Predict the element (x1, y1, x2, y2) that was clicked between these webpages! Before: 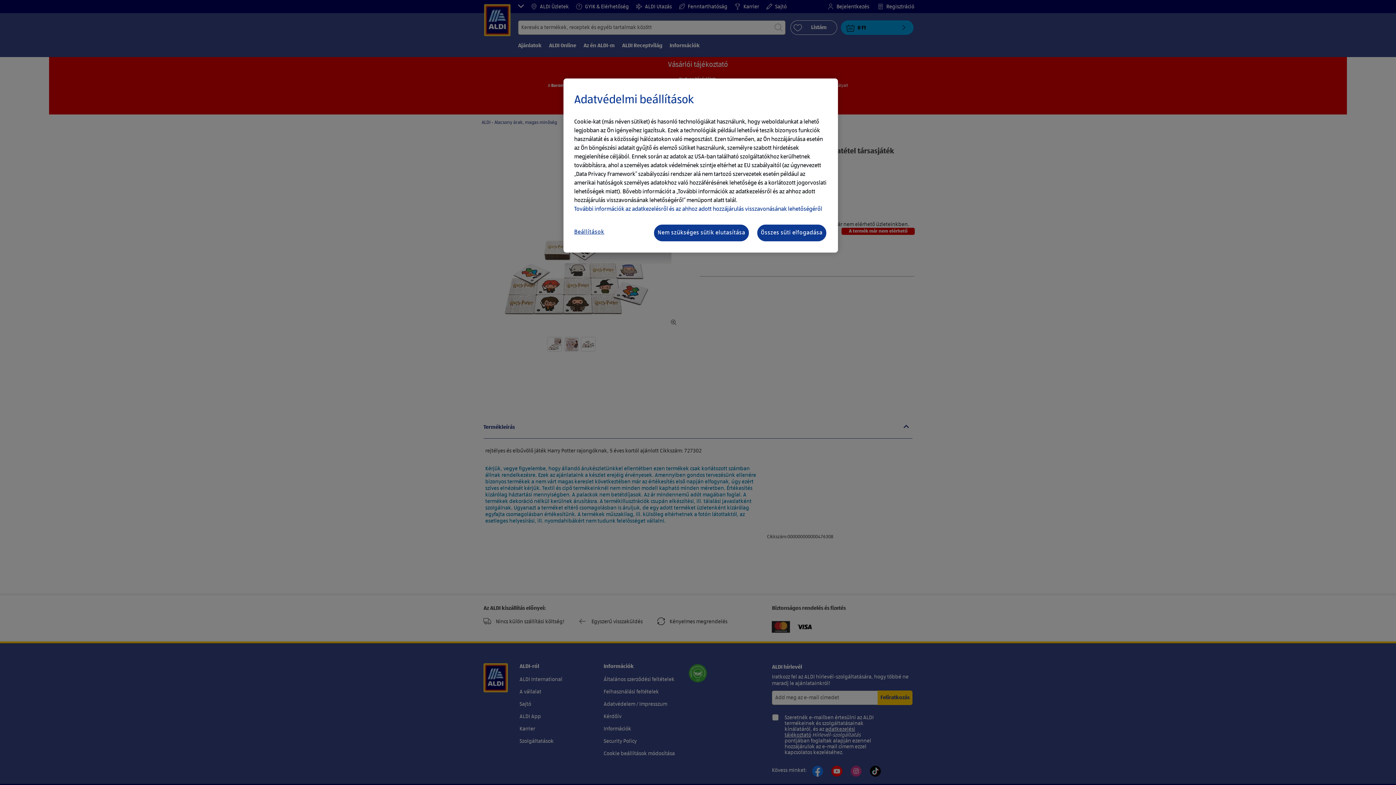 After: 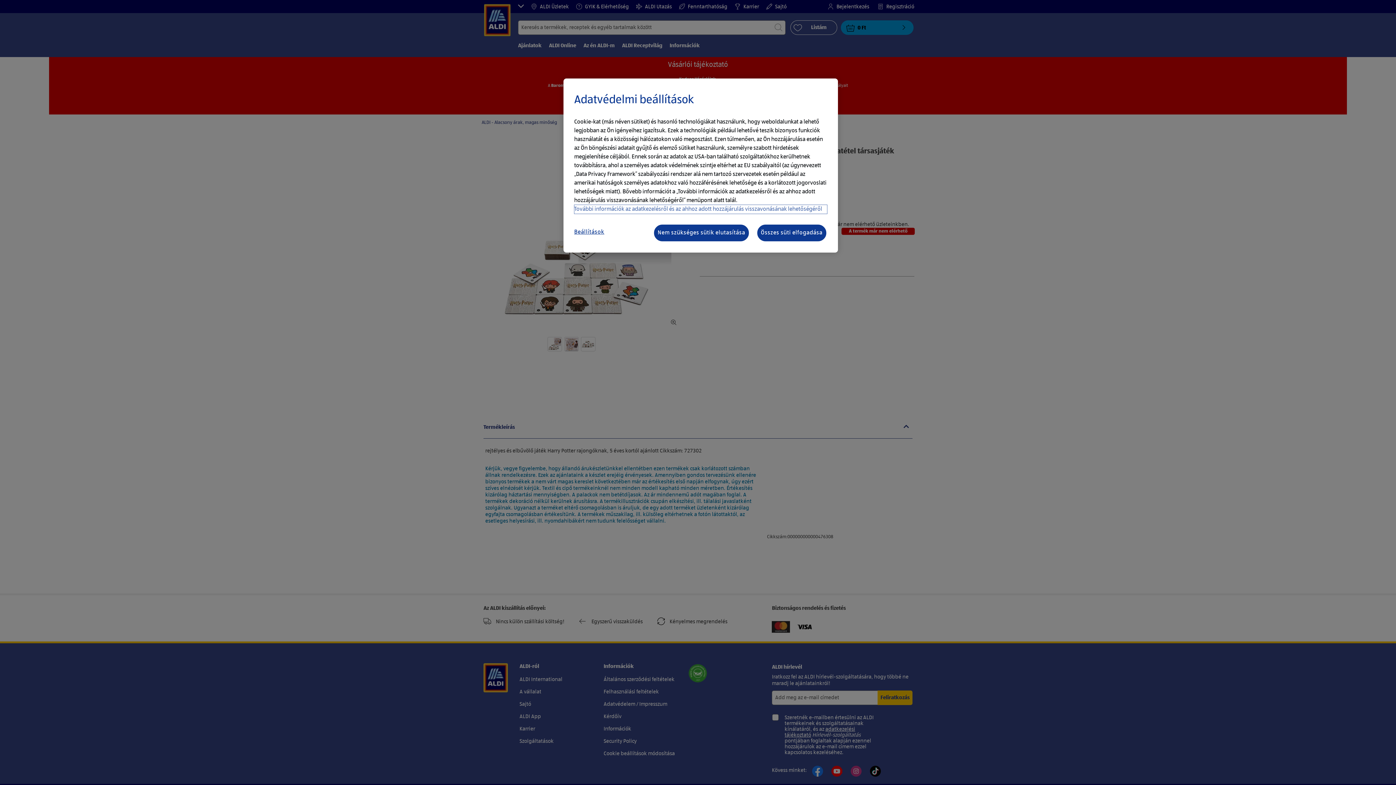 Action: label: További információk az adatkezelésről és az ahhoz adott hozzájárulás visszavonásának lehetőségéről bbox: (574, 205, 827, 213)